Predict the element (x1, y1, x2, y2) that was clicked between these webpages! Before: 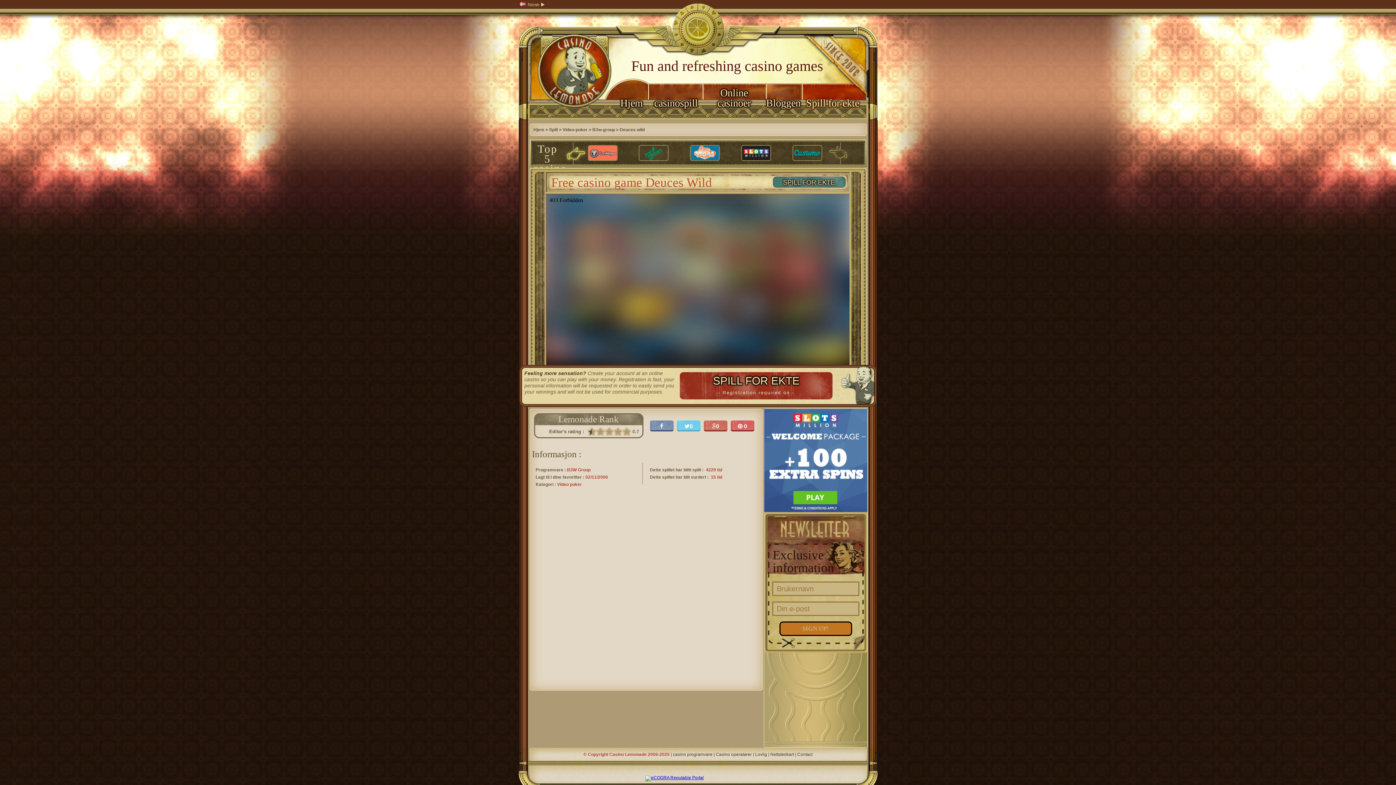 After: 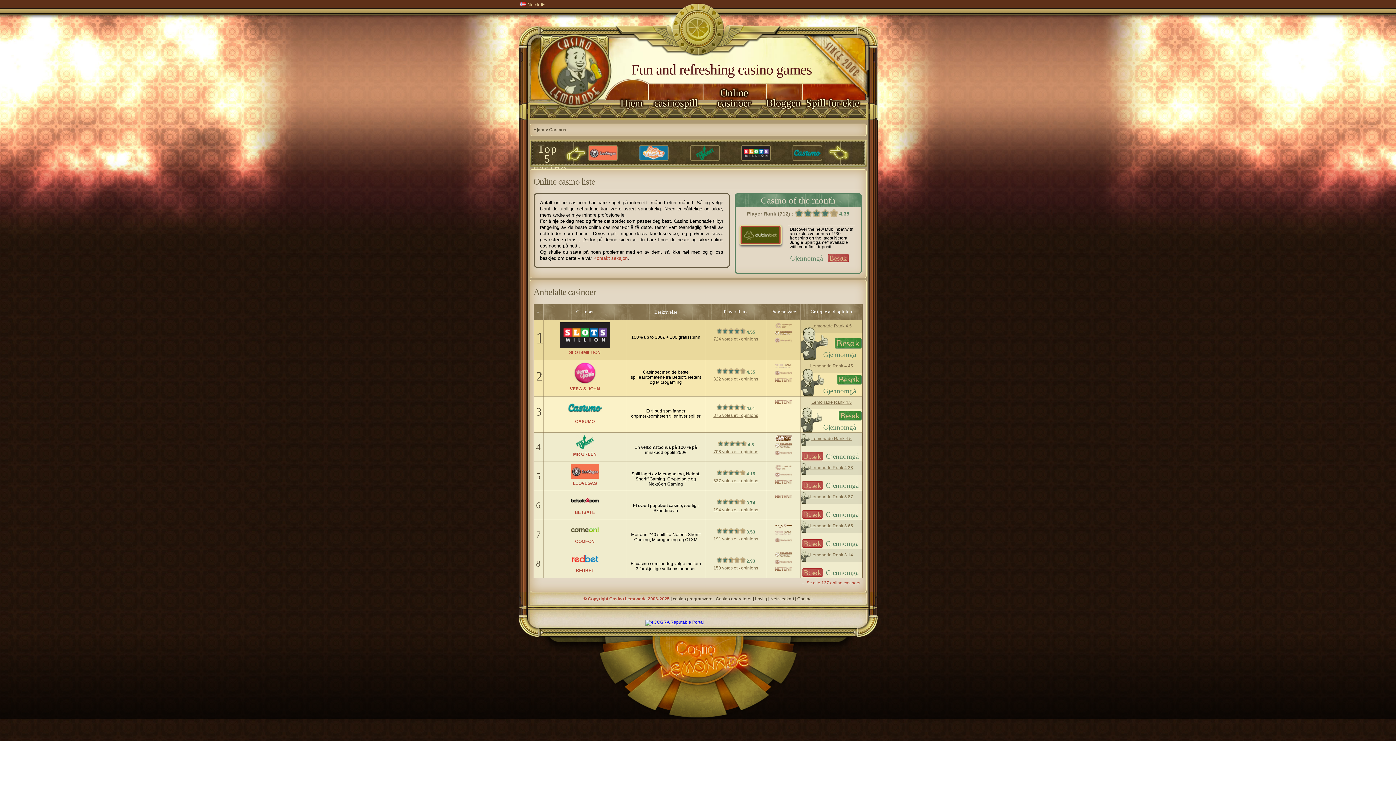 Action: bbox: (702, 78, 766, 110) label: Online casinoer